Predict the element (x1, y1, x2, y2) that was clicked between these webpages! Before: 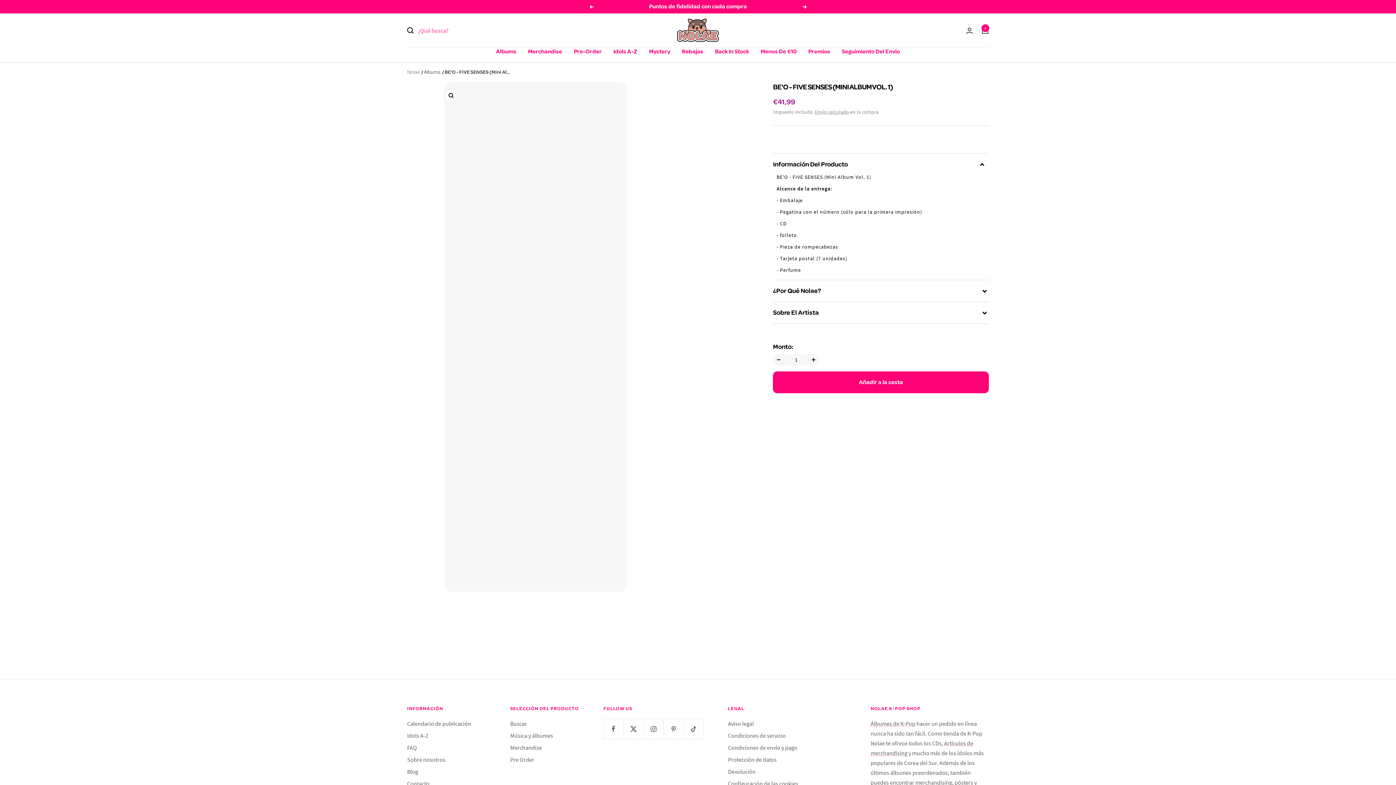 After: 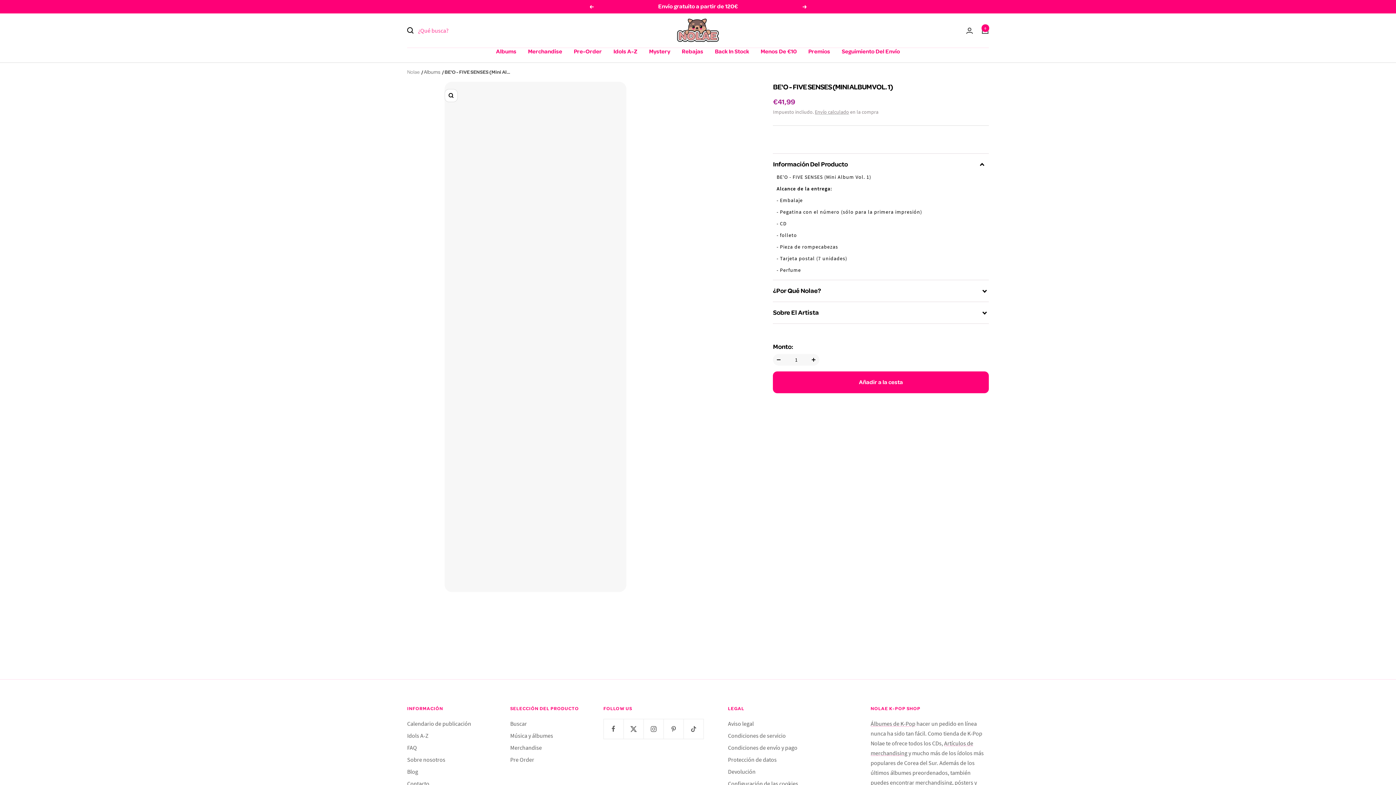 Action: bbox: (773, 354, 784, 365) label: Decrecer cantidad